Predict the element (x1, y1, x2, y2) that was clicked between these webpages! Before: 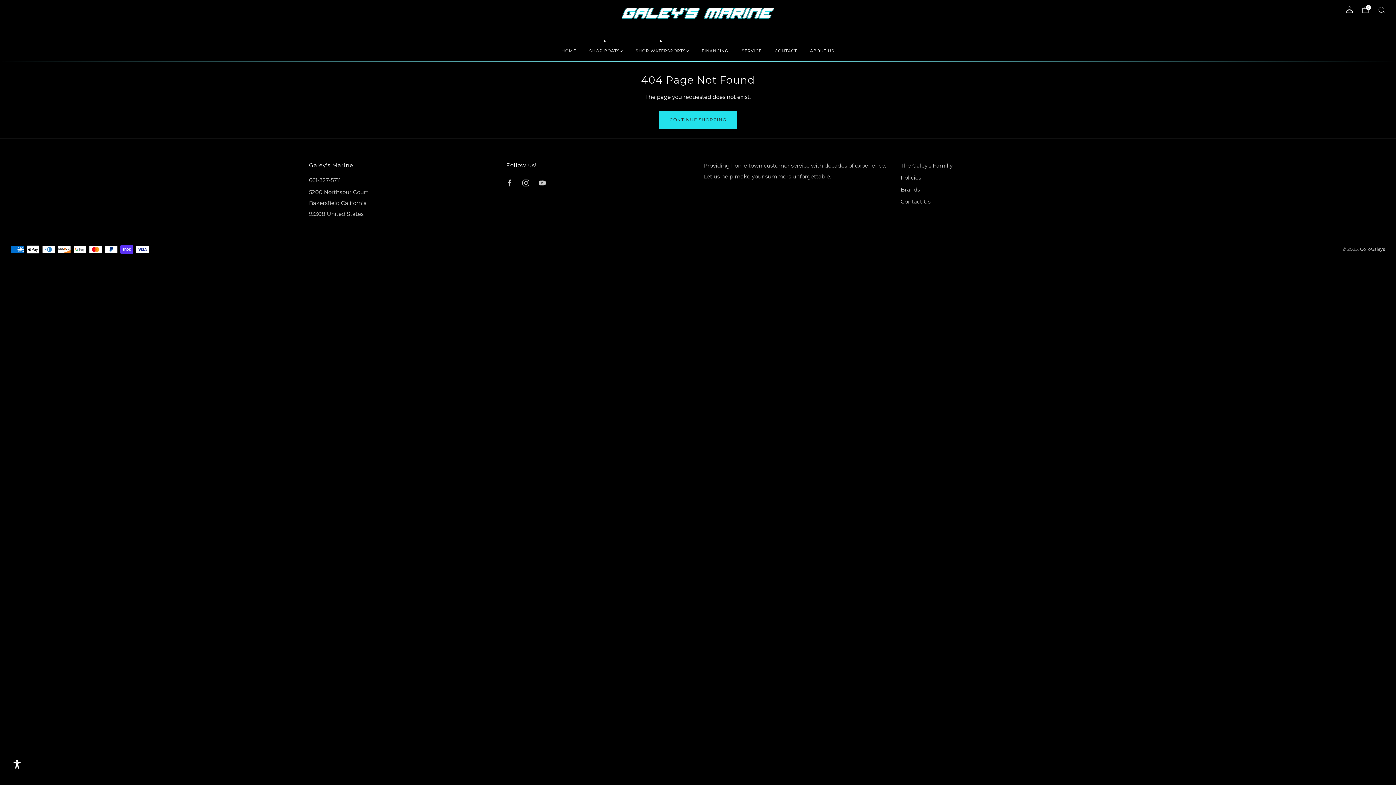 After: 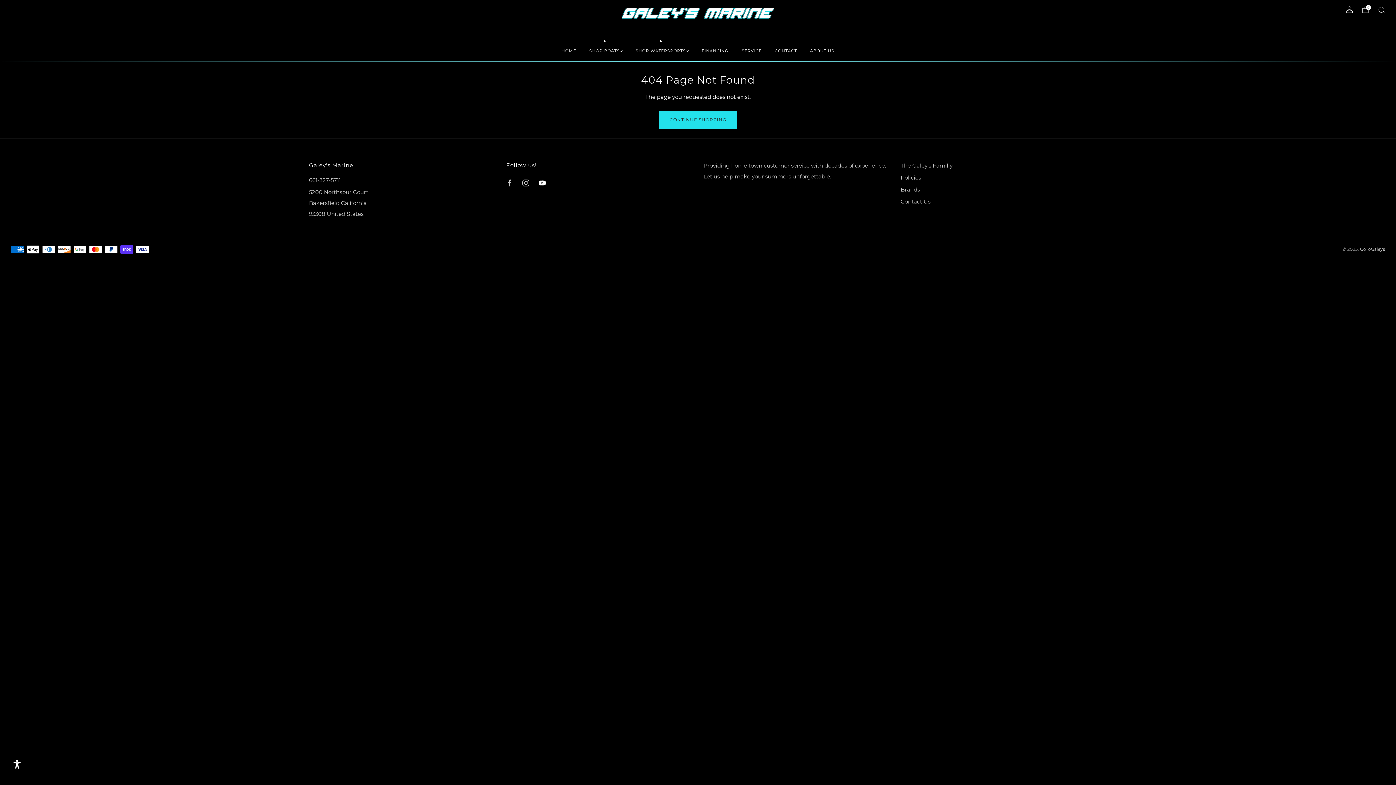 Action: bbox: (534, 174, 550, 191)